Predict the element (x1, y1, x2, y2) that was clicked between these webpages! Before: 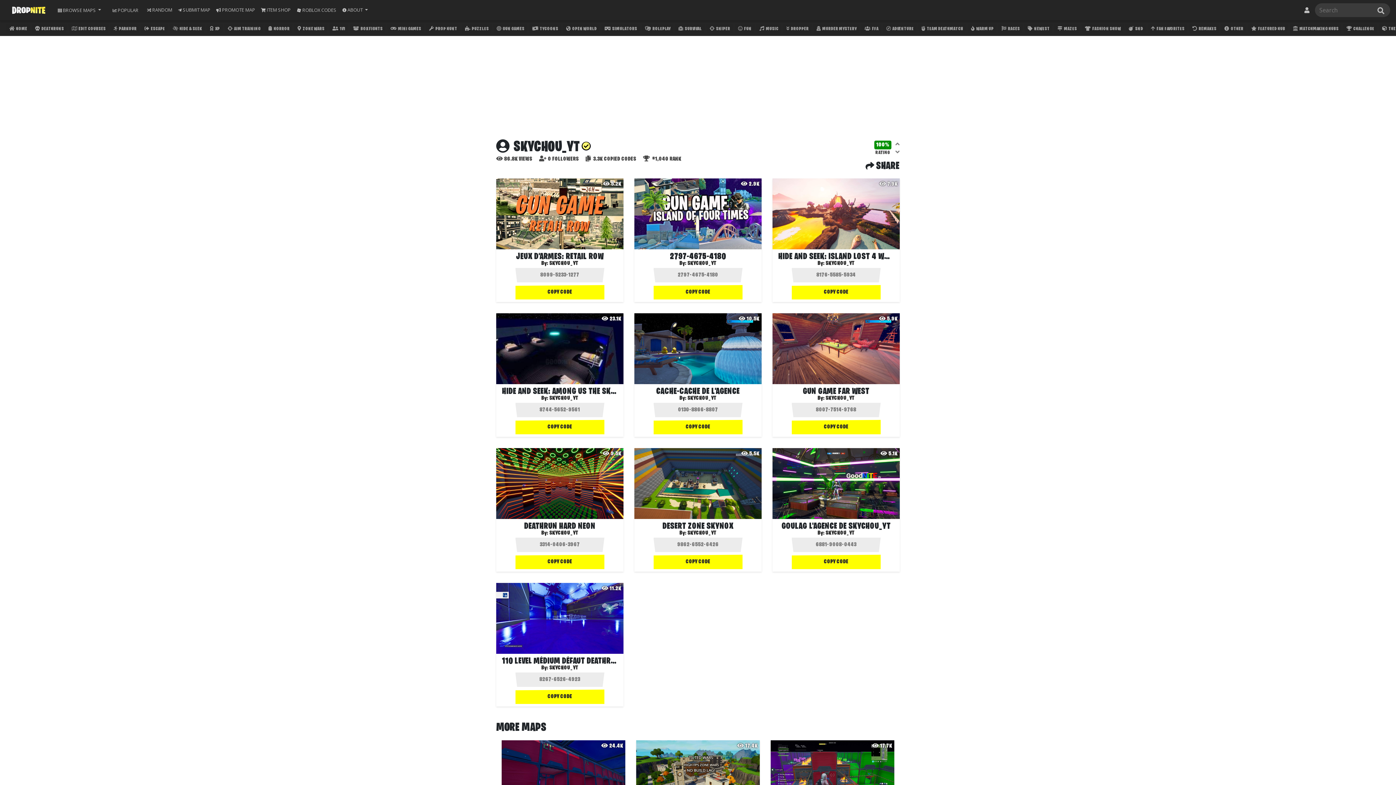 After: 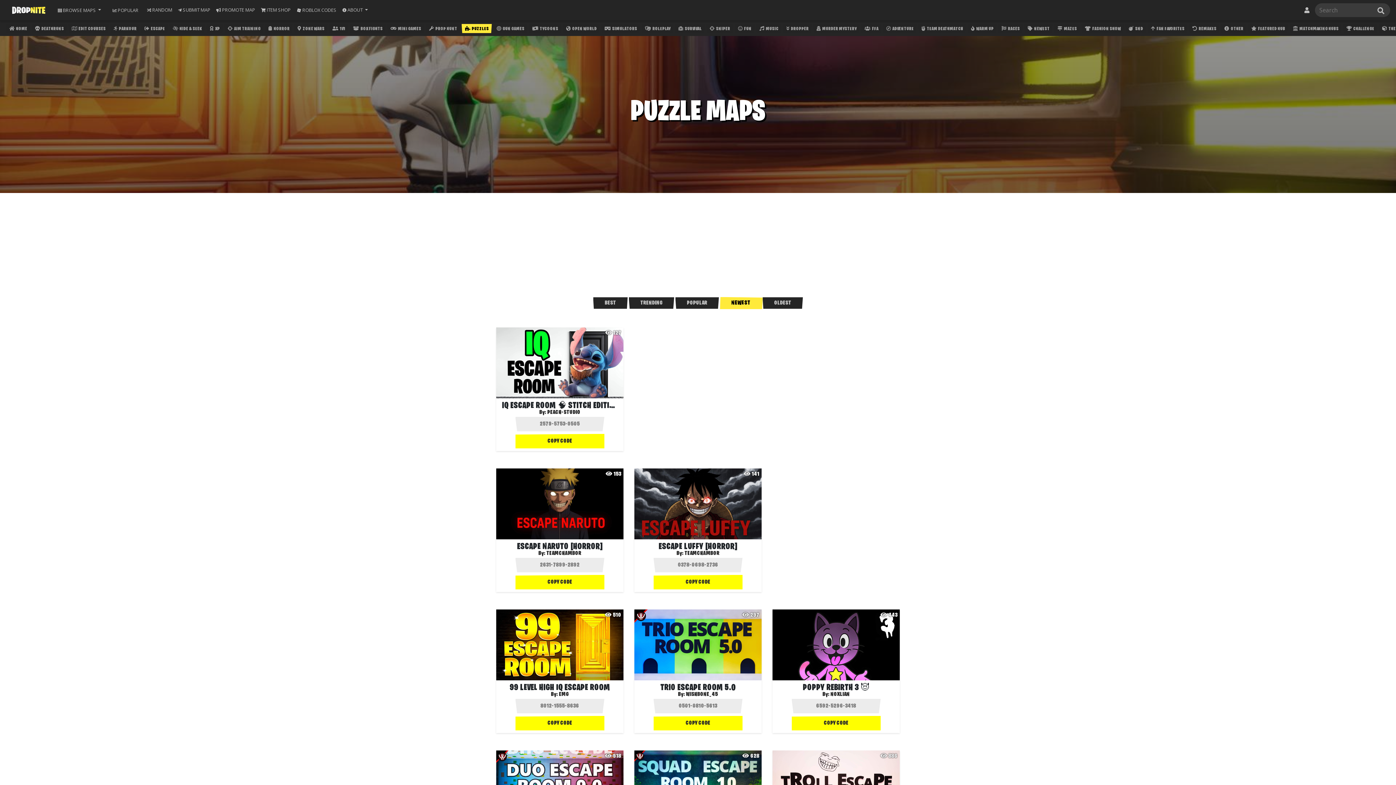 Action: label:  PUZZLES bbox: (461, 24, 491, 33)